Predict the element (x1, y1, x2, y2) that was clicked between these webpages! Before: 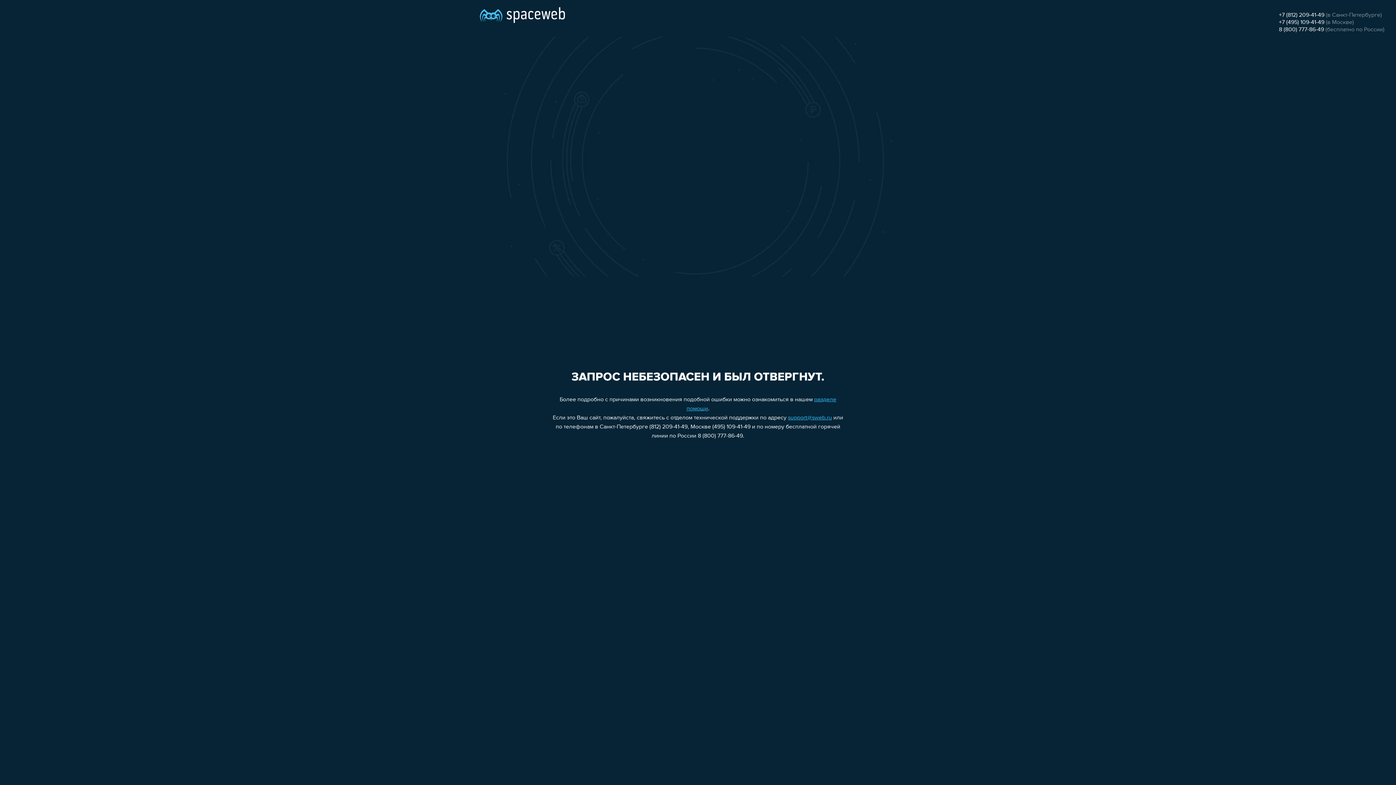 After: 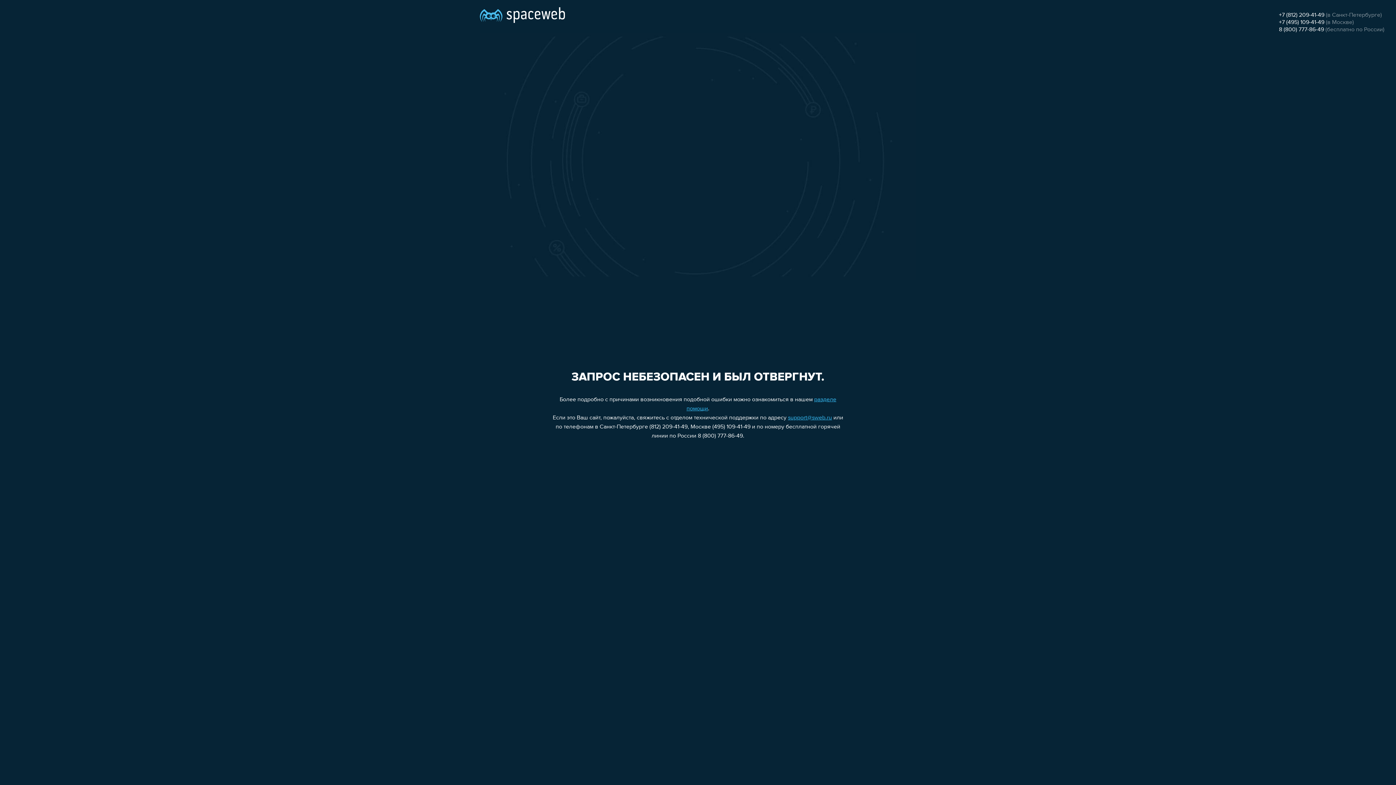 Action: label: +7 (495) 109-41-49 bbox: (1279, 19, 1324, 25)